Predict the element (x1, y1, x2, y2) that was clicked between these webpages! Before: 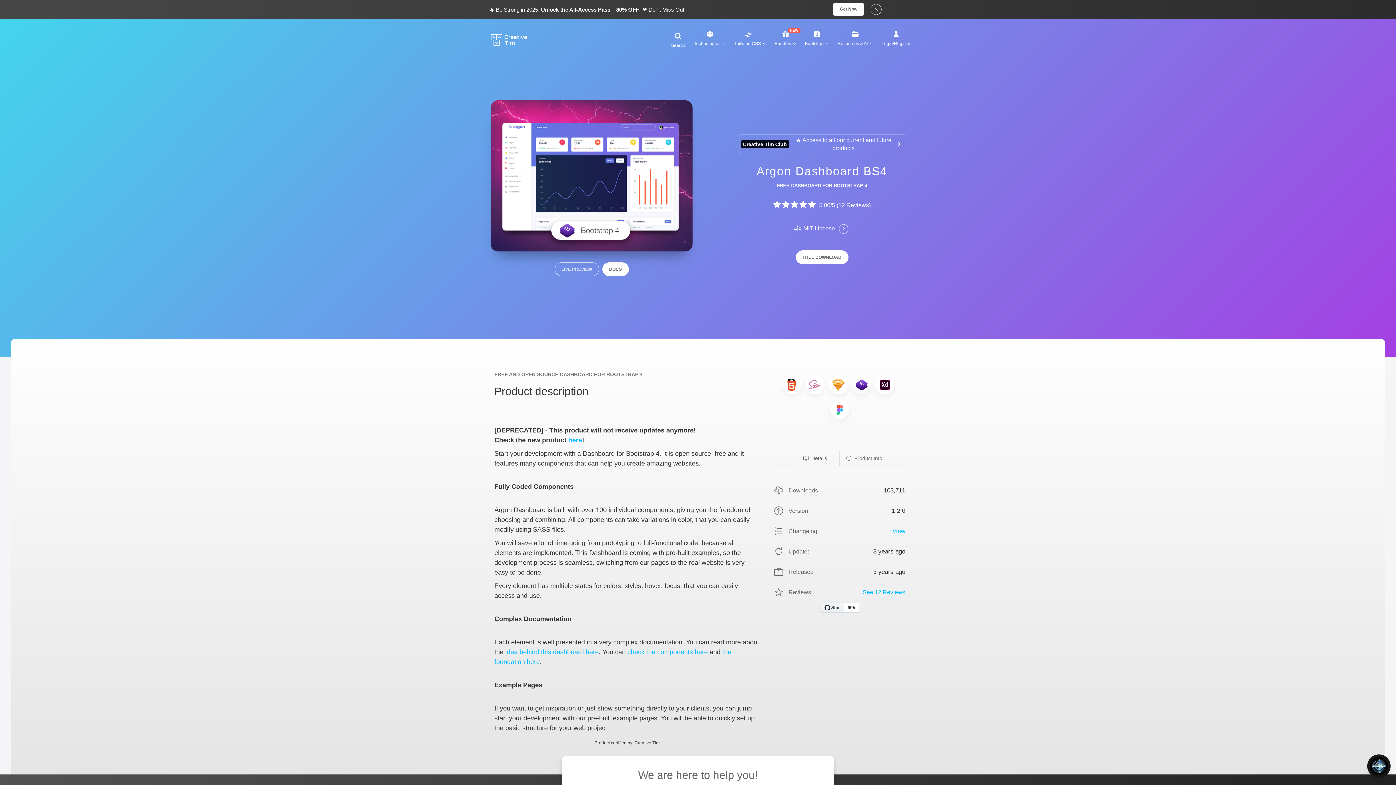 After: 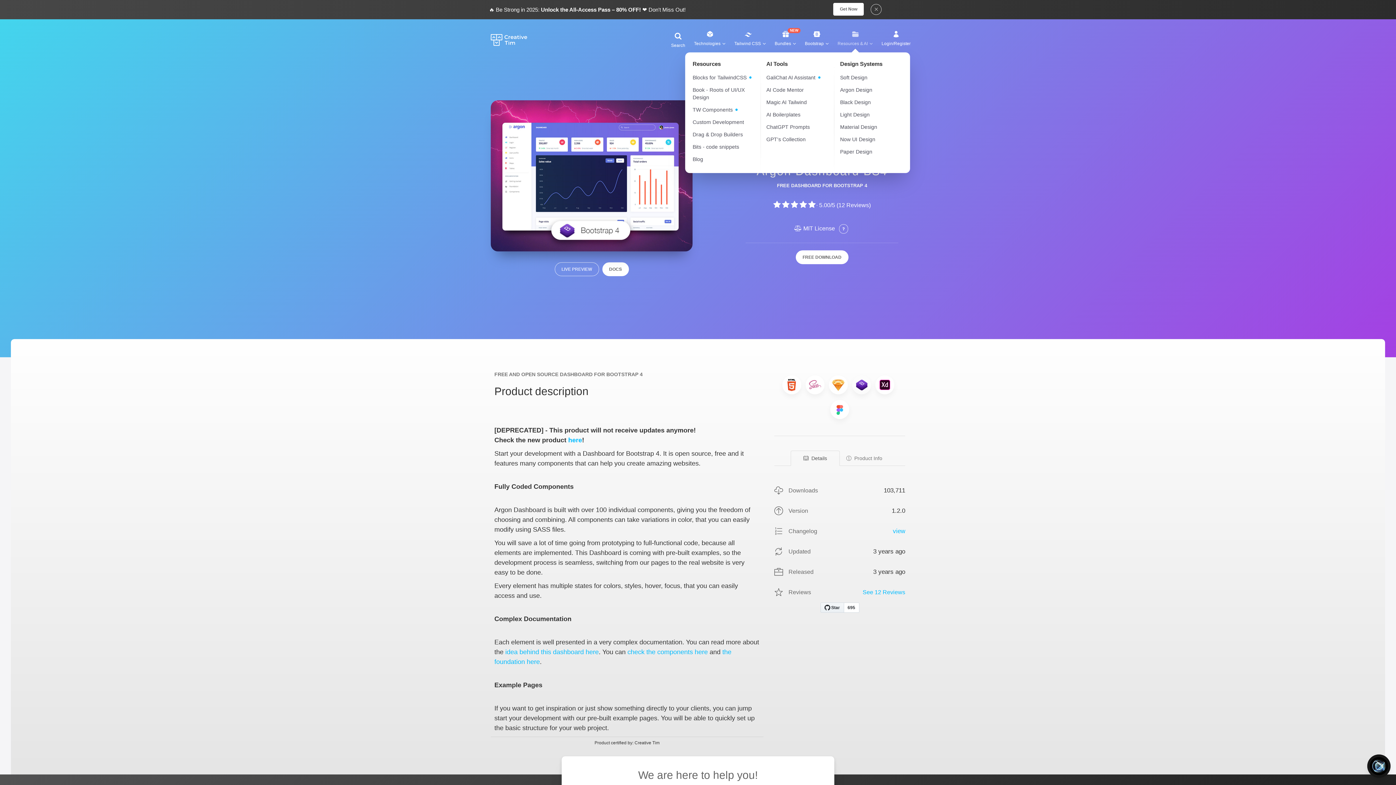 Action: bbox: (837, 28, 873, 52) label: Resources & AI